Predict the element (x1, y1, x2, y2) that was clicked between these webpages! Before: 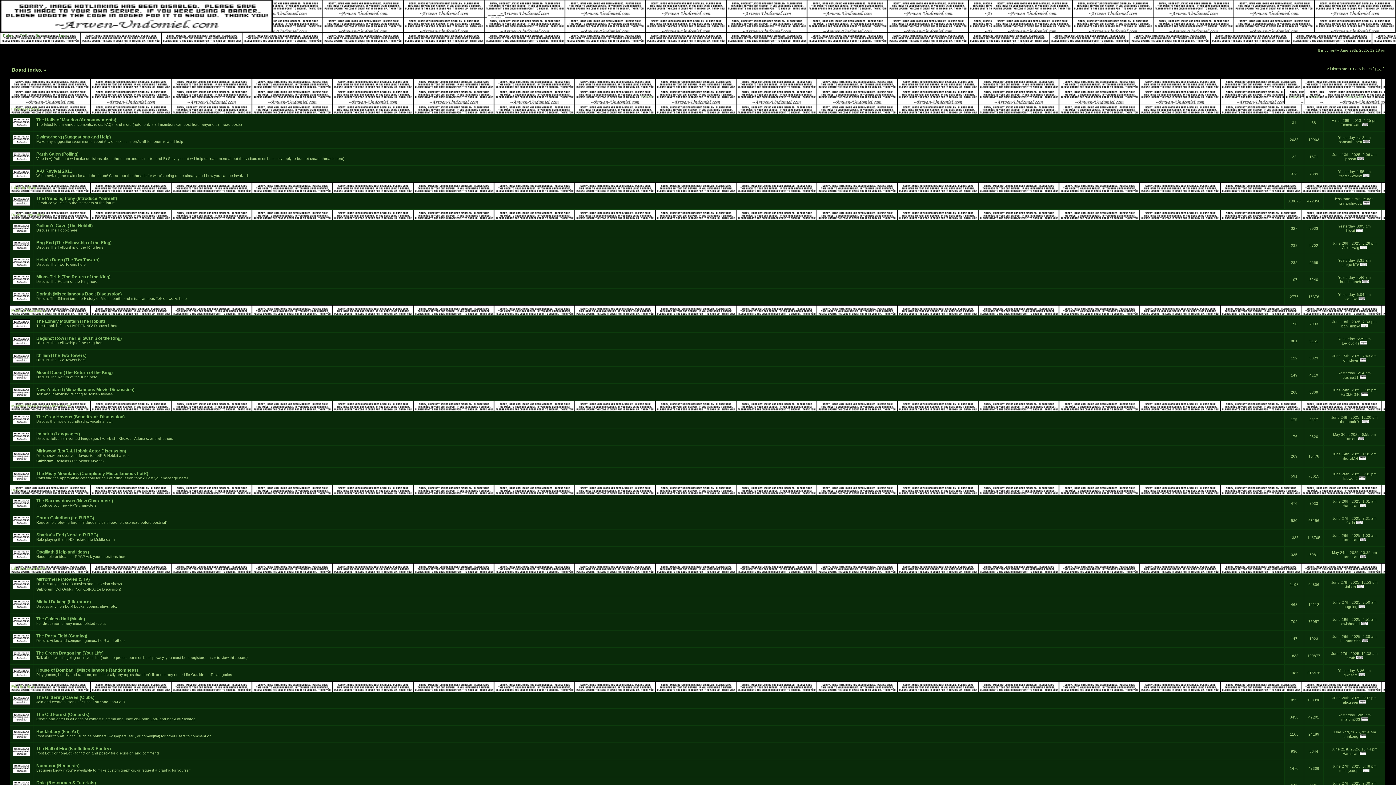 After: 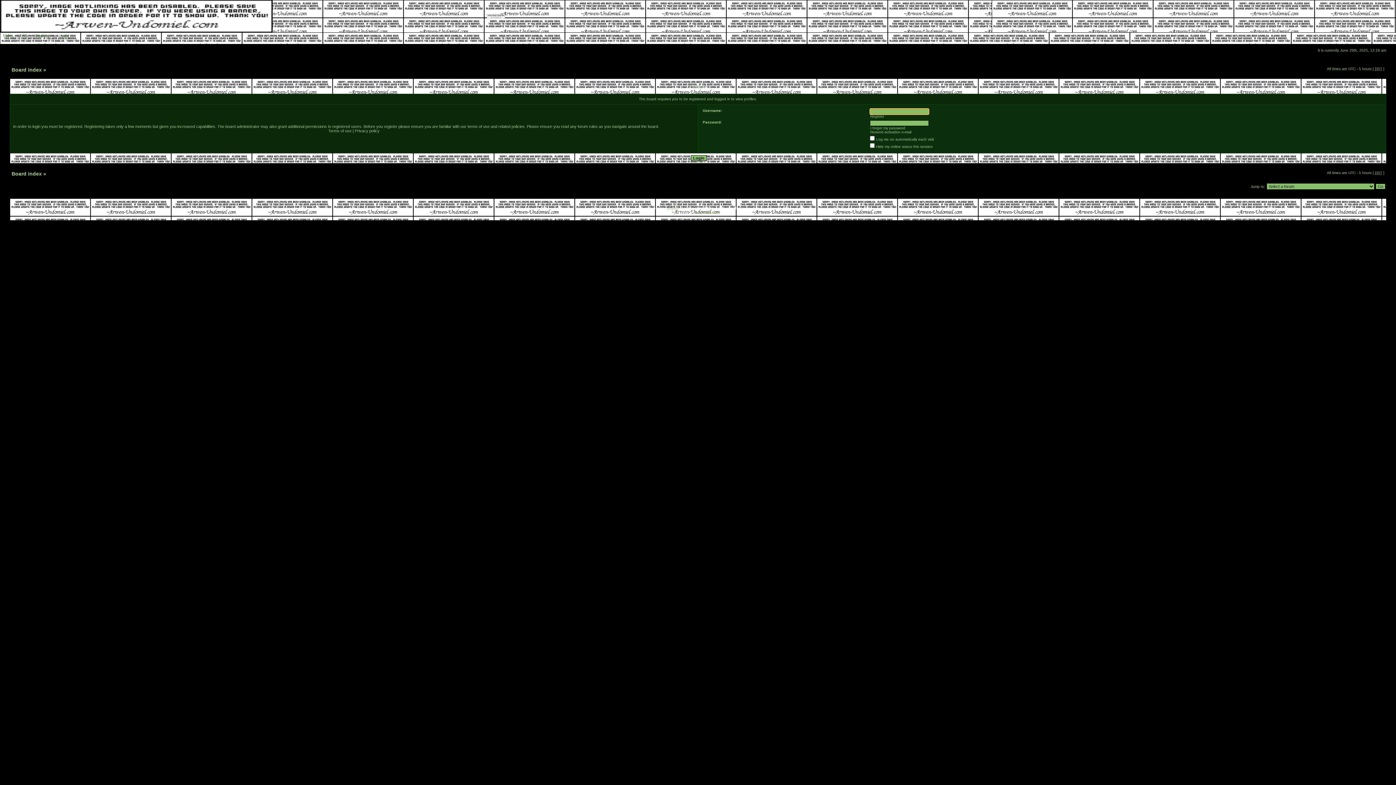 Action: label: CalebHaig bbox: (1342, 245, 1359, 249)